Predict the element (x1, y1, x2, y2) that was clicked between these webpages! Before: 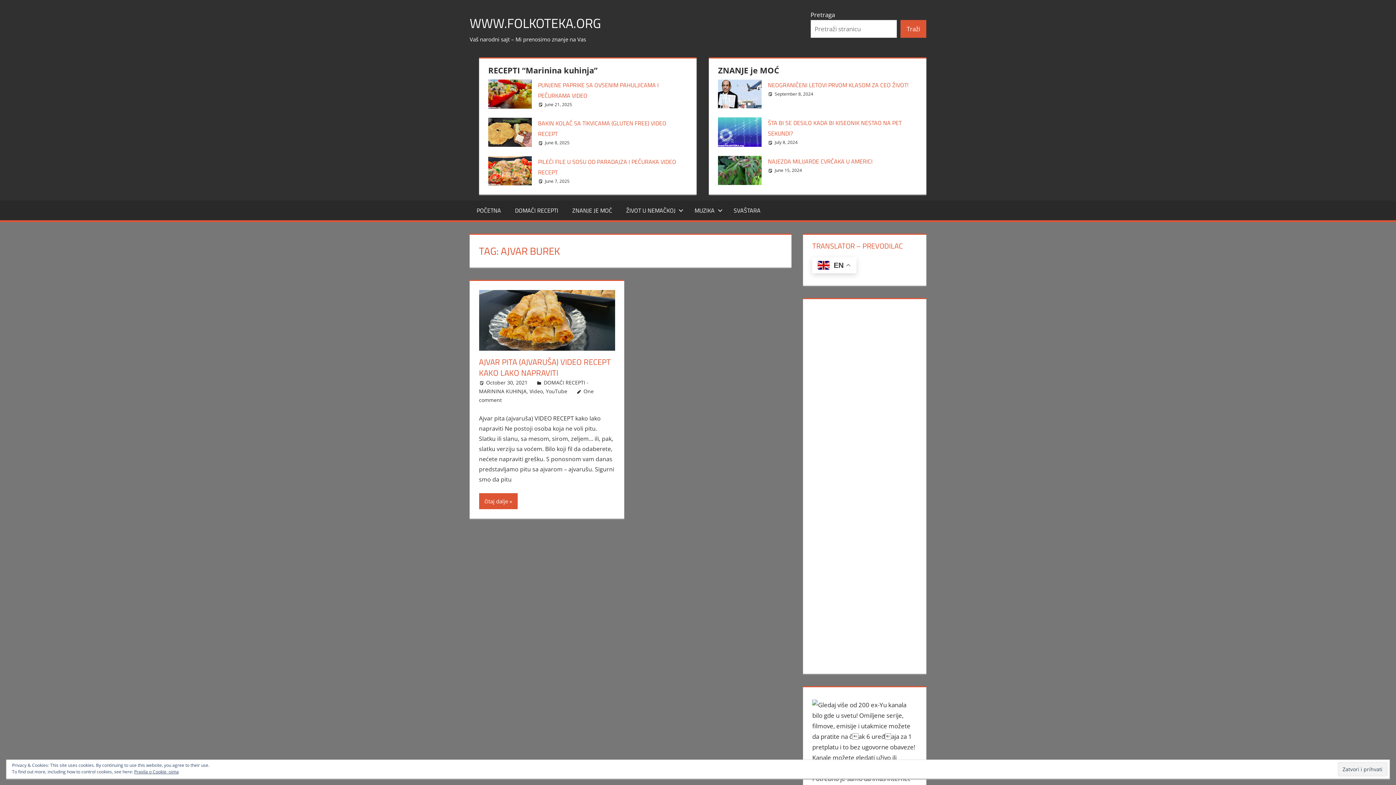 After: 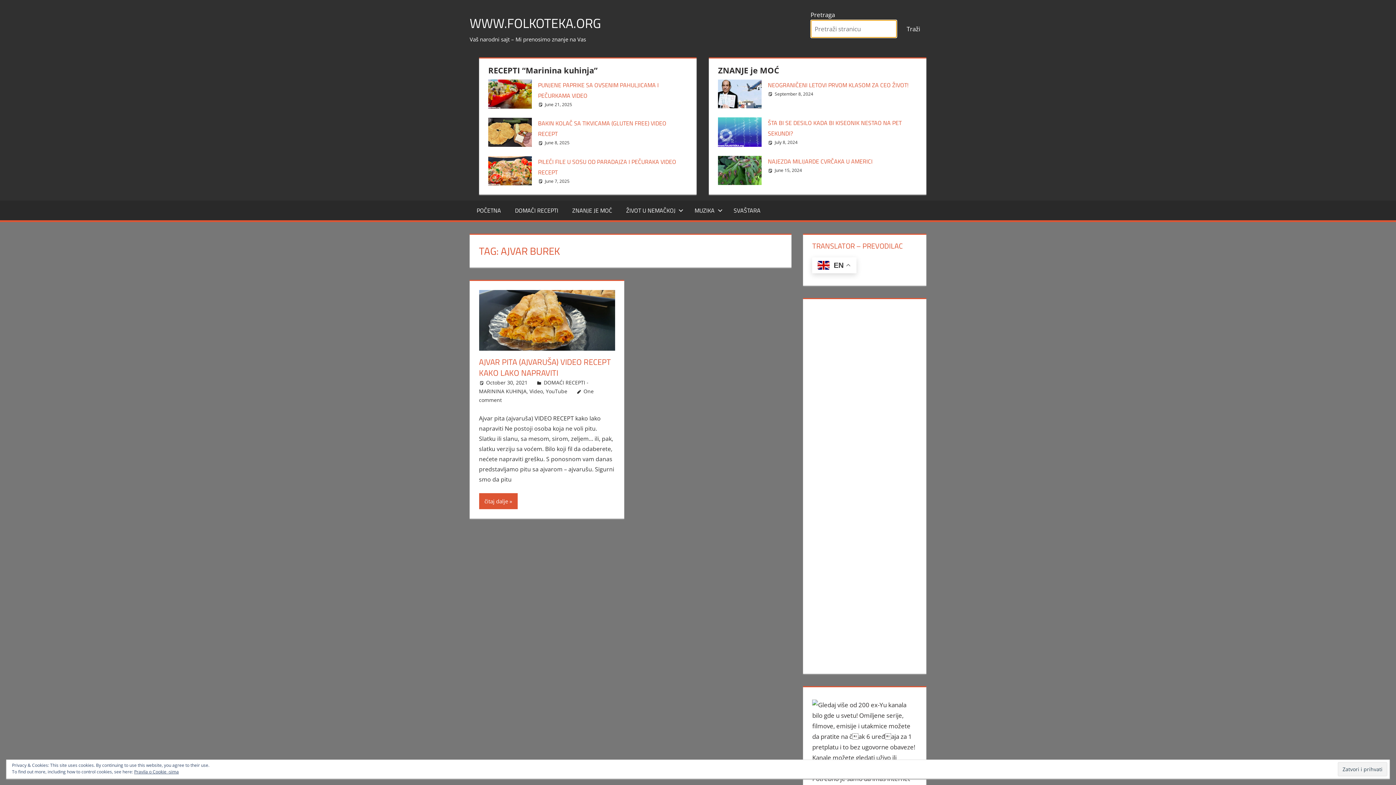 Action: label: Traži bbox: (900, 19, 926, 37)